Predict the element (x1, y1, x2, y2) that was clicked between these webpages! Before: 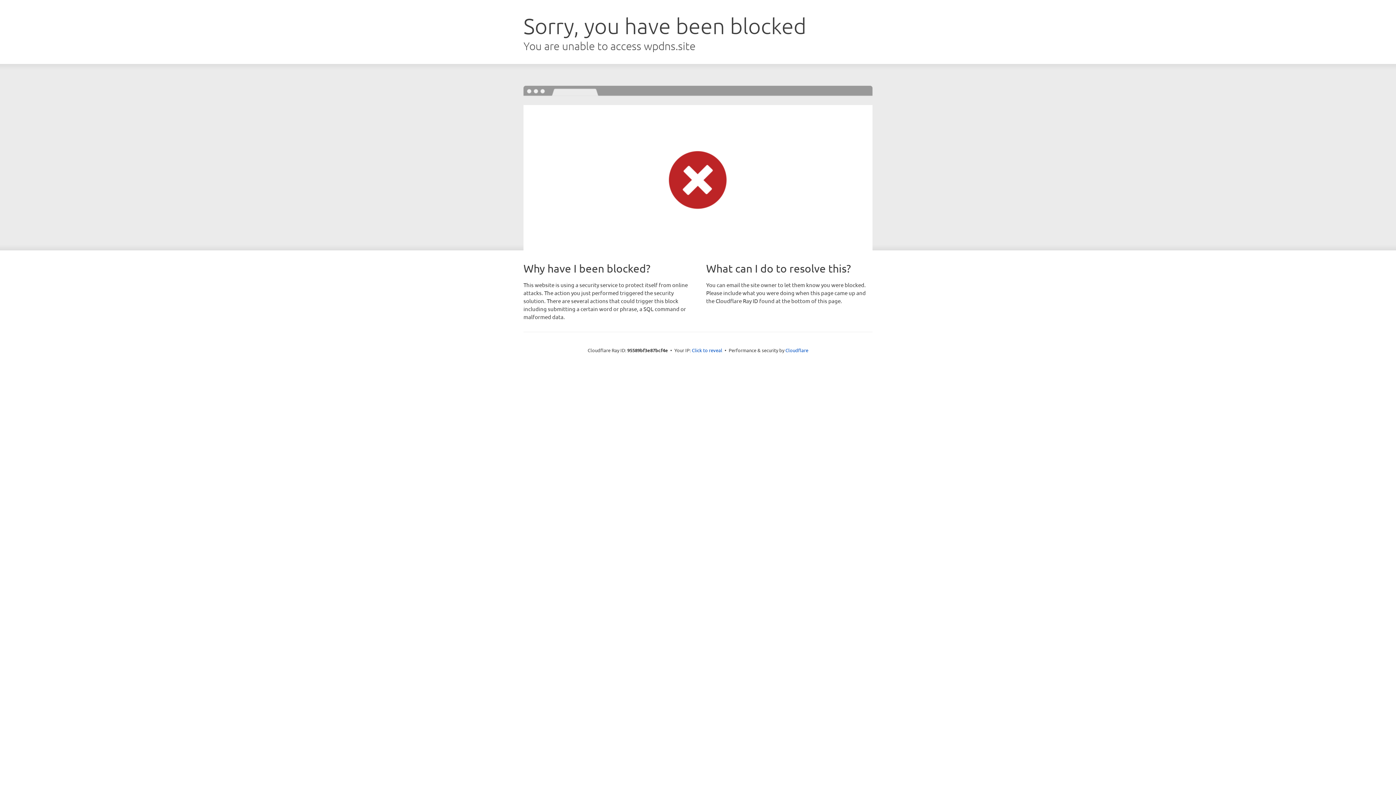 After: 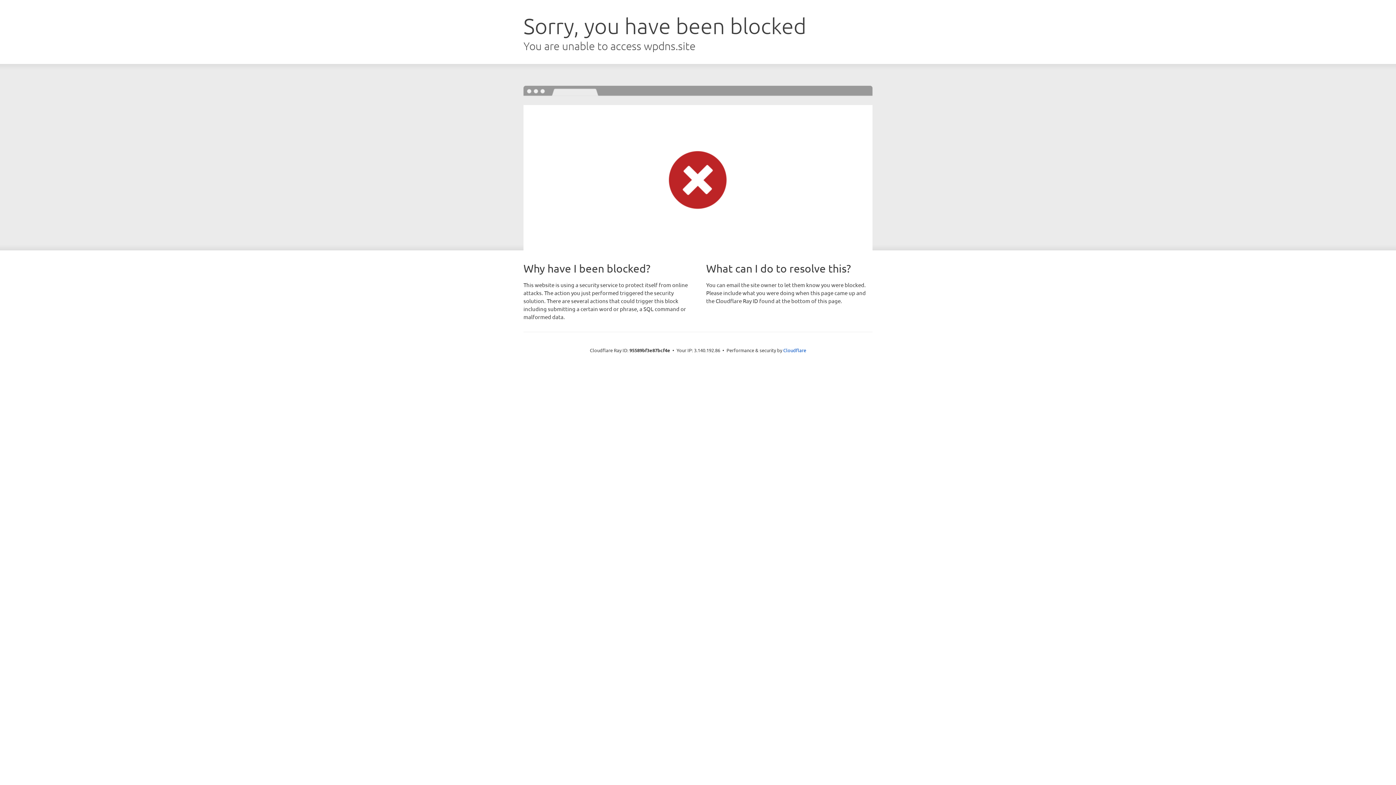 Action: label: Click to reveal bbox: (692, 346, 722, 353)